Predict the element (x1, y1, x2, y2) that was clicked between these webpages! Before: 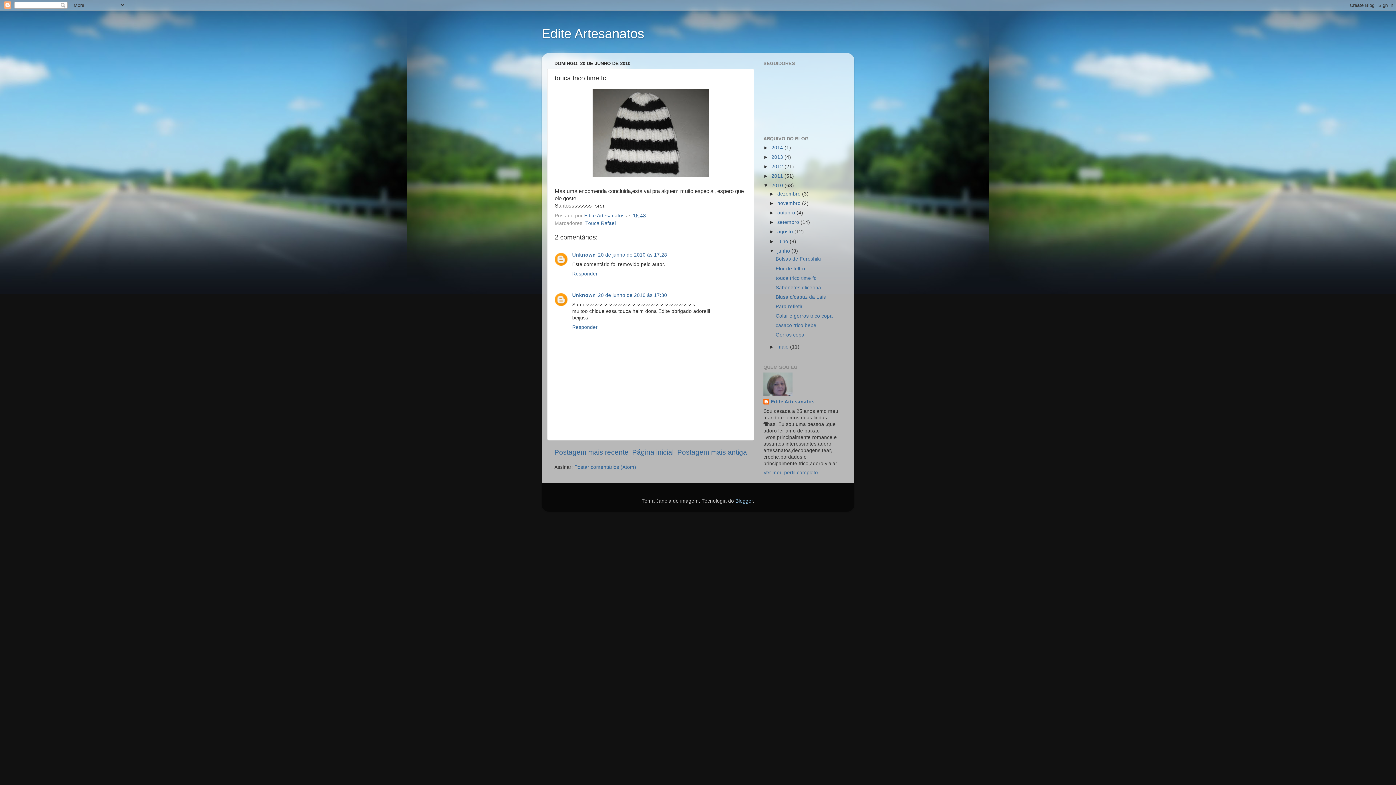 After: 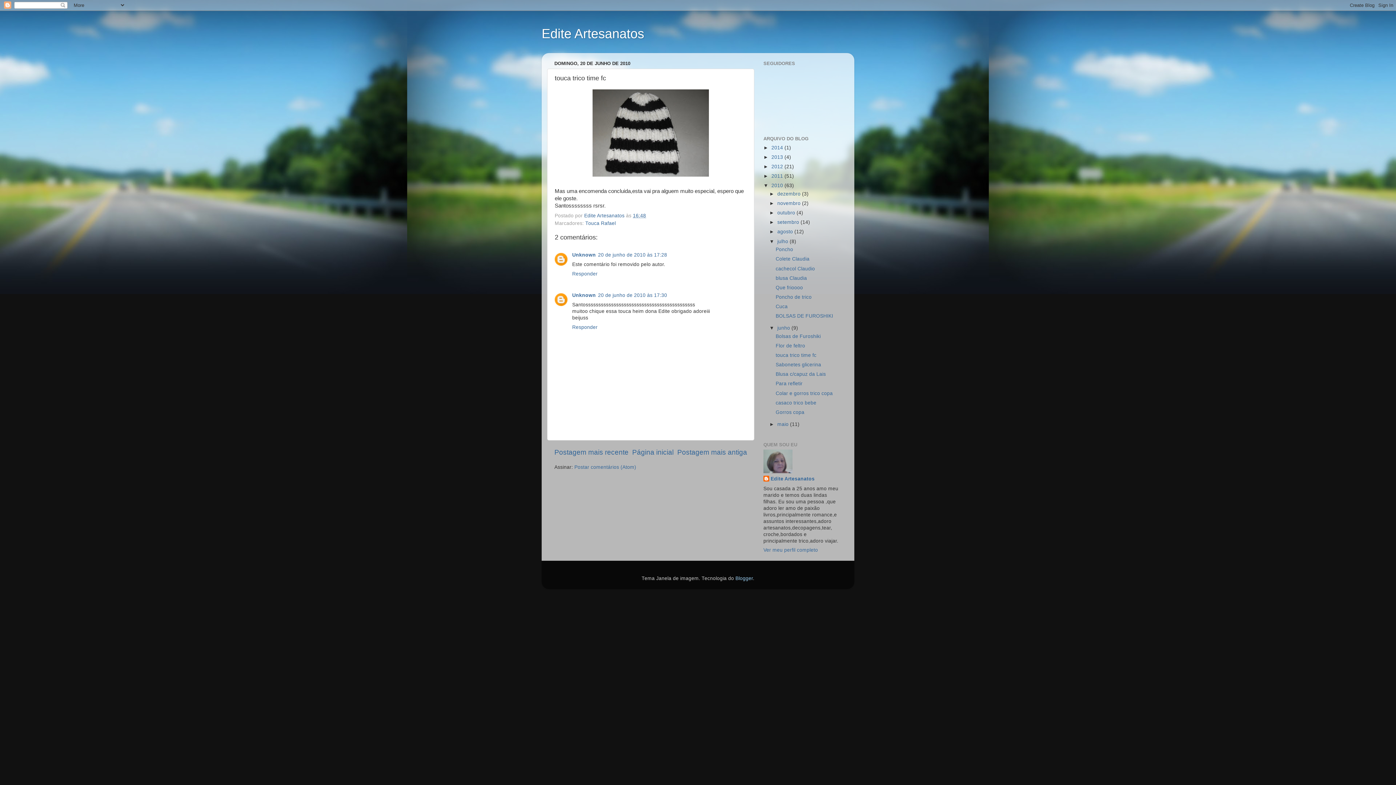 Action: bbox: (769, 238, 777, 244) label: ►  